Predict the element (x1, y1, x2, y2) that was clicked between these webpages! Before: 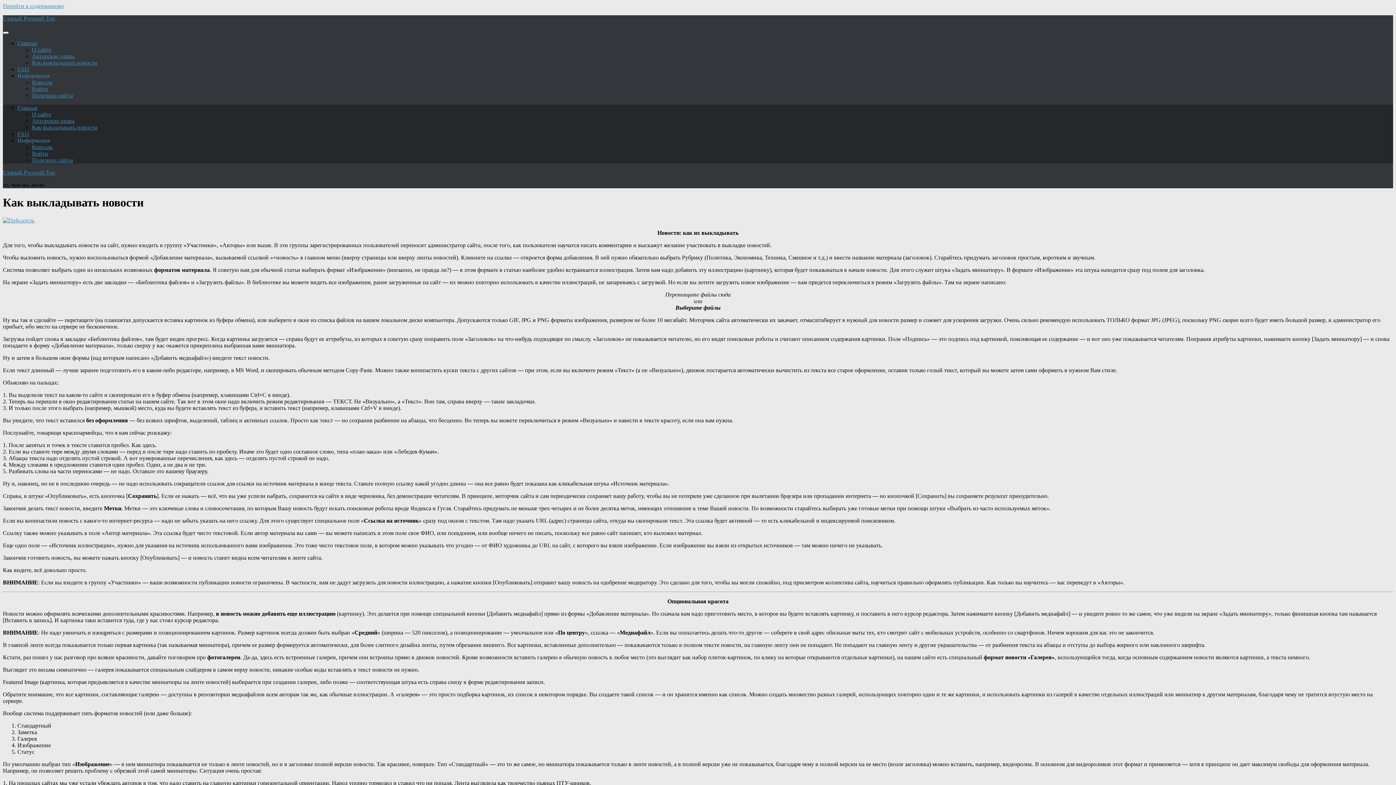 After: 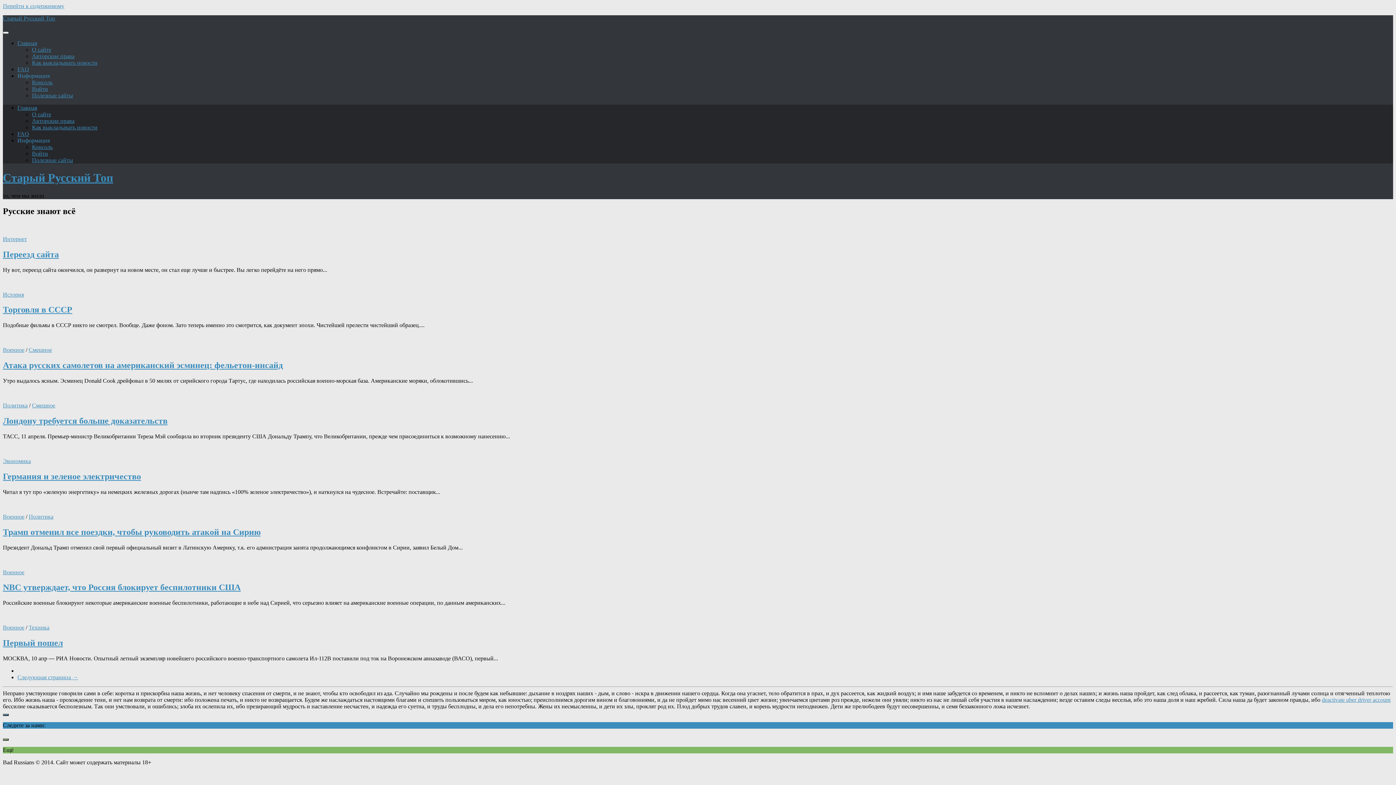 Action: bbox: (2, 169, 55, 175) label: Старый Русский Топ